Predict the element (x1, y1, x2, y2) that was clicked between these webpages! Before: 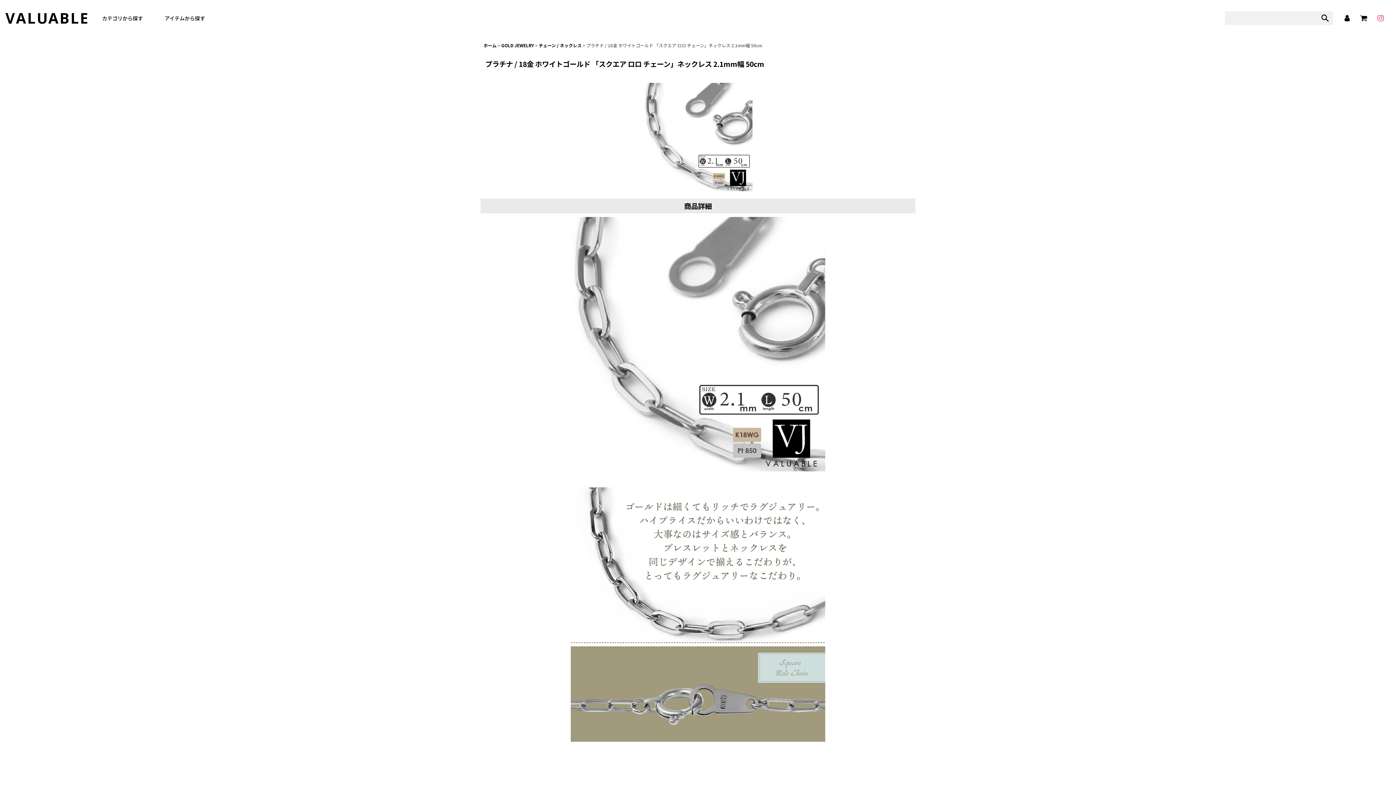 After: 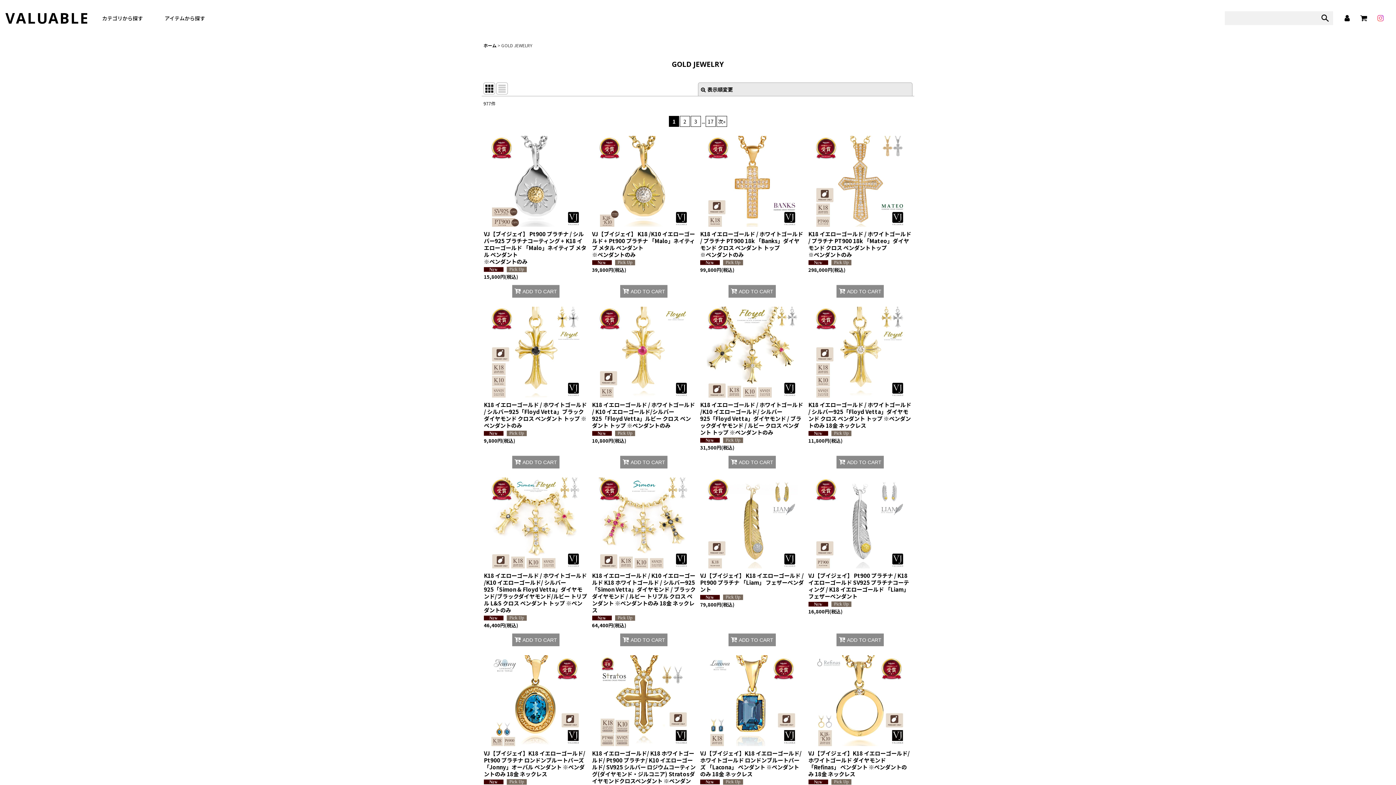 Action: bbox: (501, 42, 534, 48) label: GOLD JEWELRY